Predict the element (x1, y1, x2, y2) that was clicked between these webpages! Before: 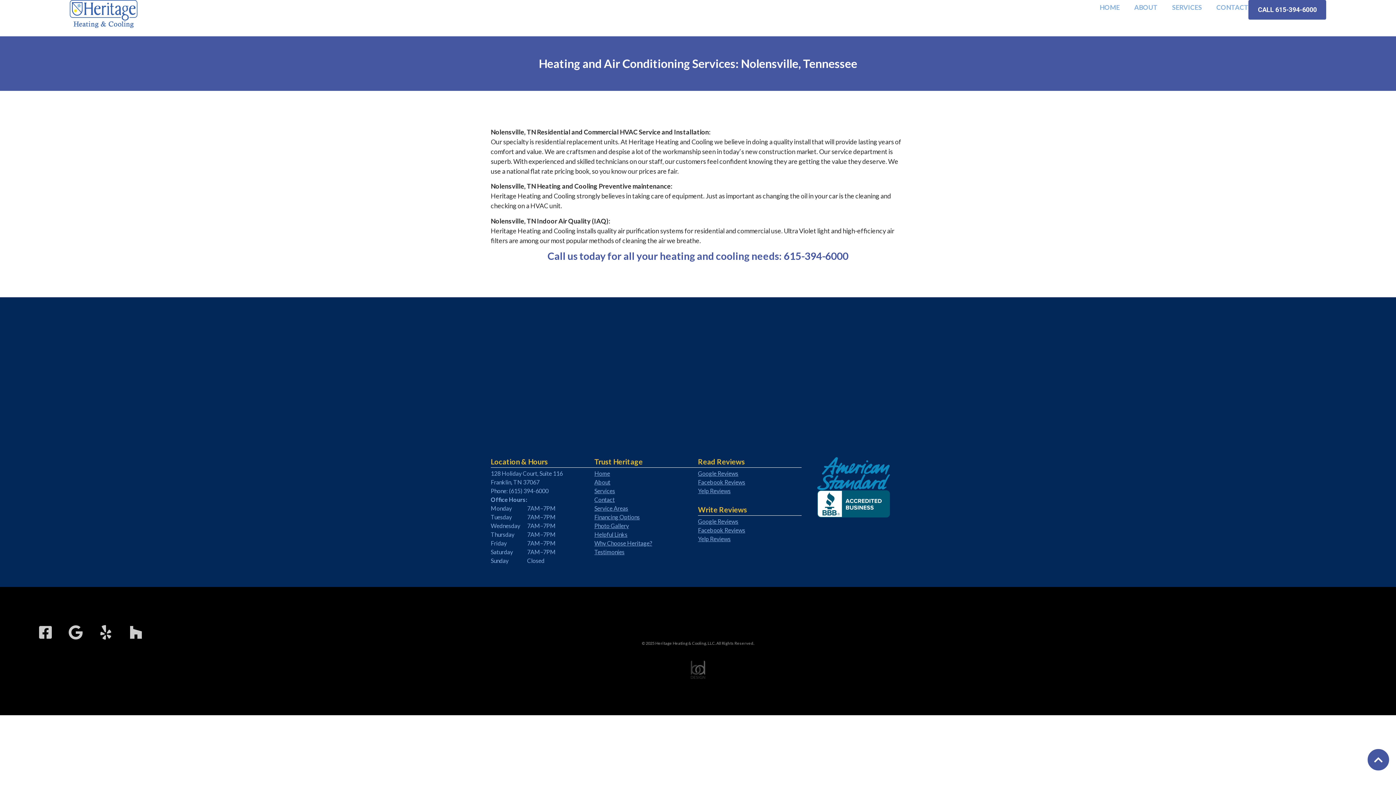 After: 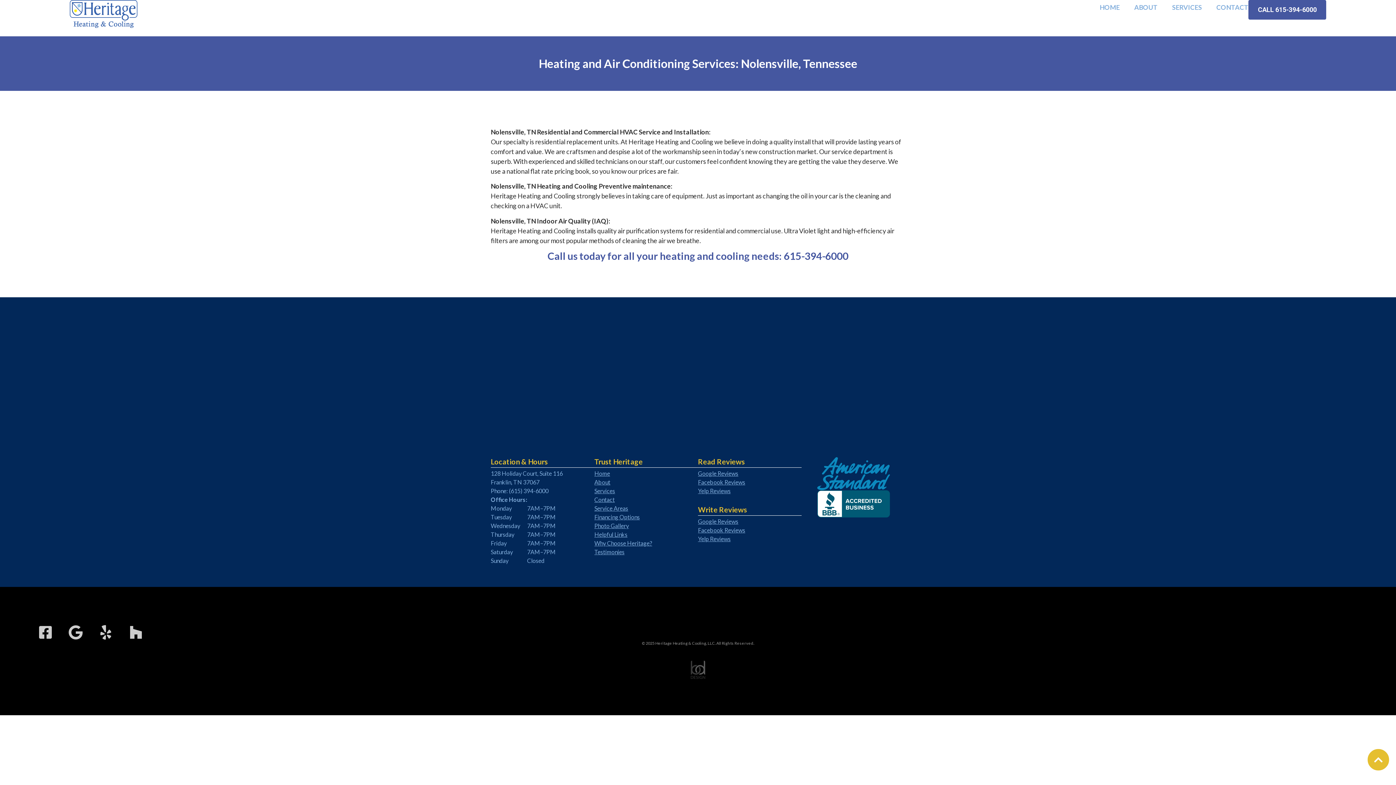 Action: bbox: (1366, 748, 1390, 772)